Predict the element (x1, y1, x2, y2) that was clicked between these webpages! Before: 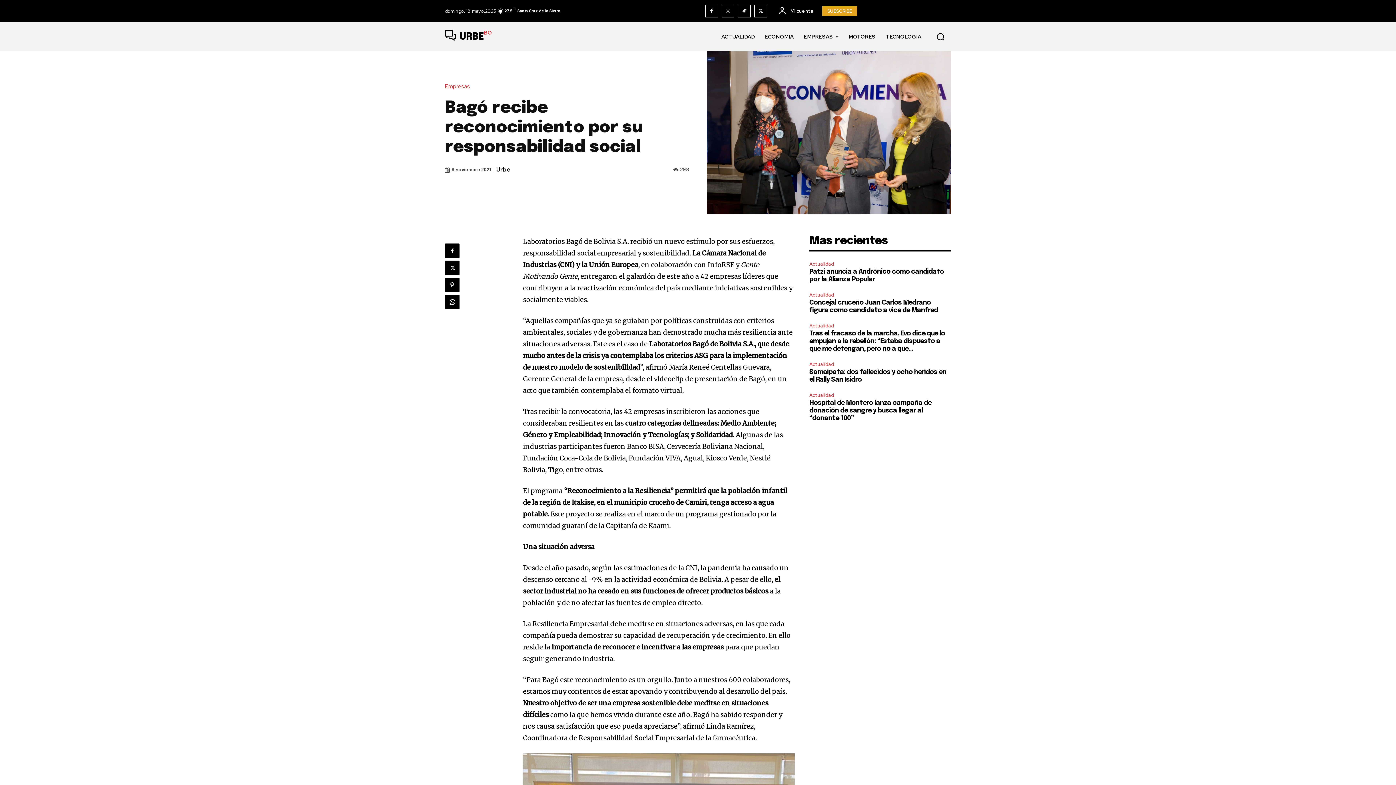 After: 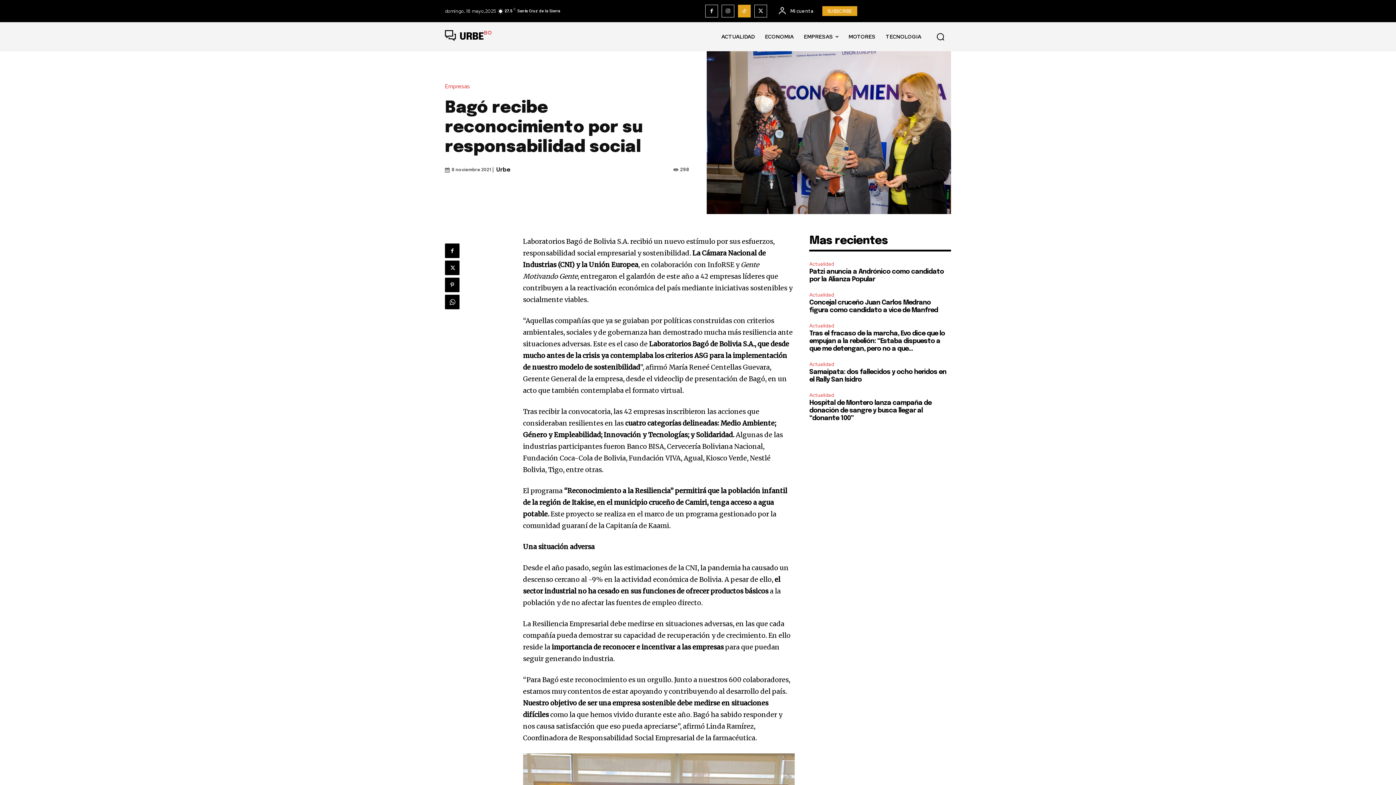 Action: bbox: (738, 4, 750, 17)